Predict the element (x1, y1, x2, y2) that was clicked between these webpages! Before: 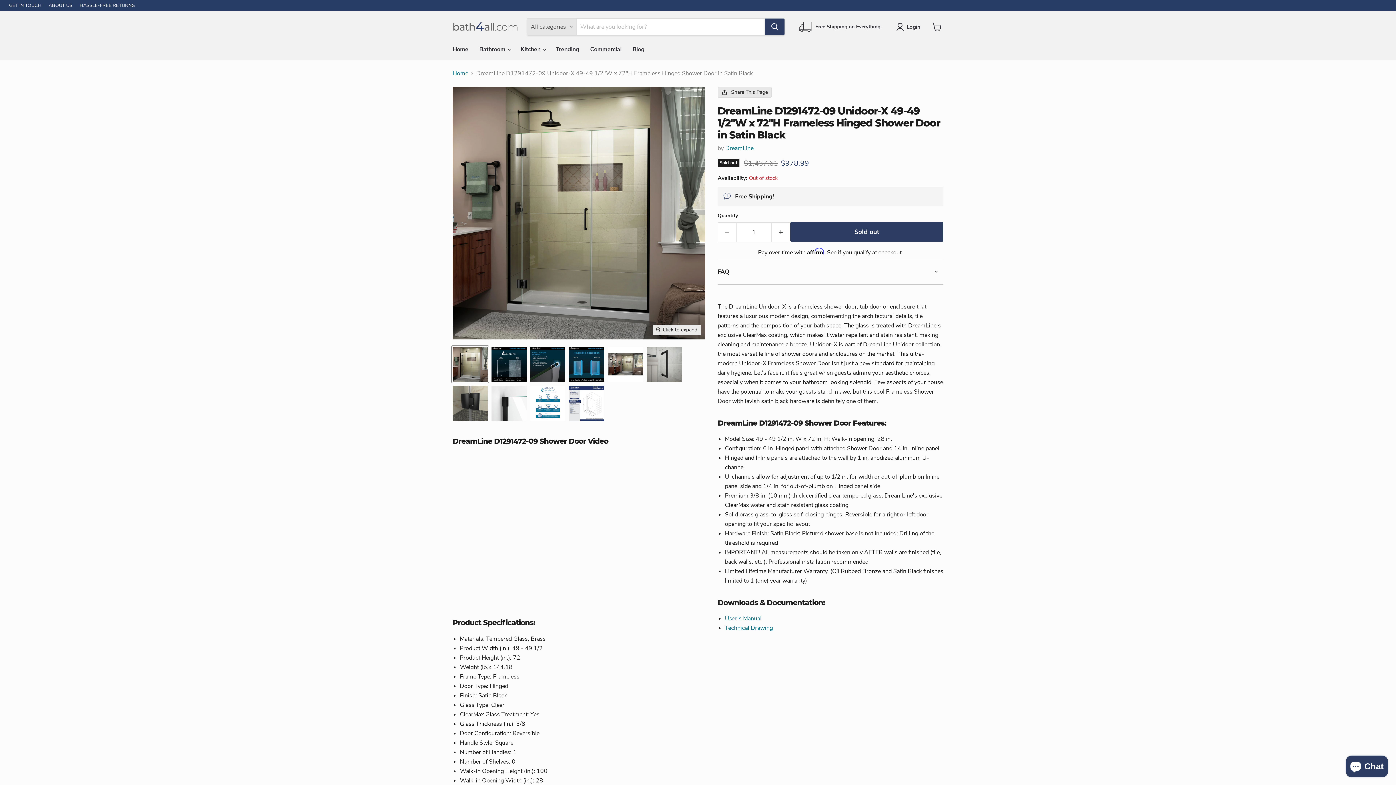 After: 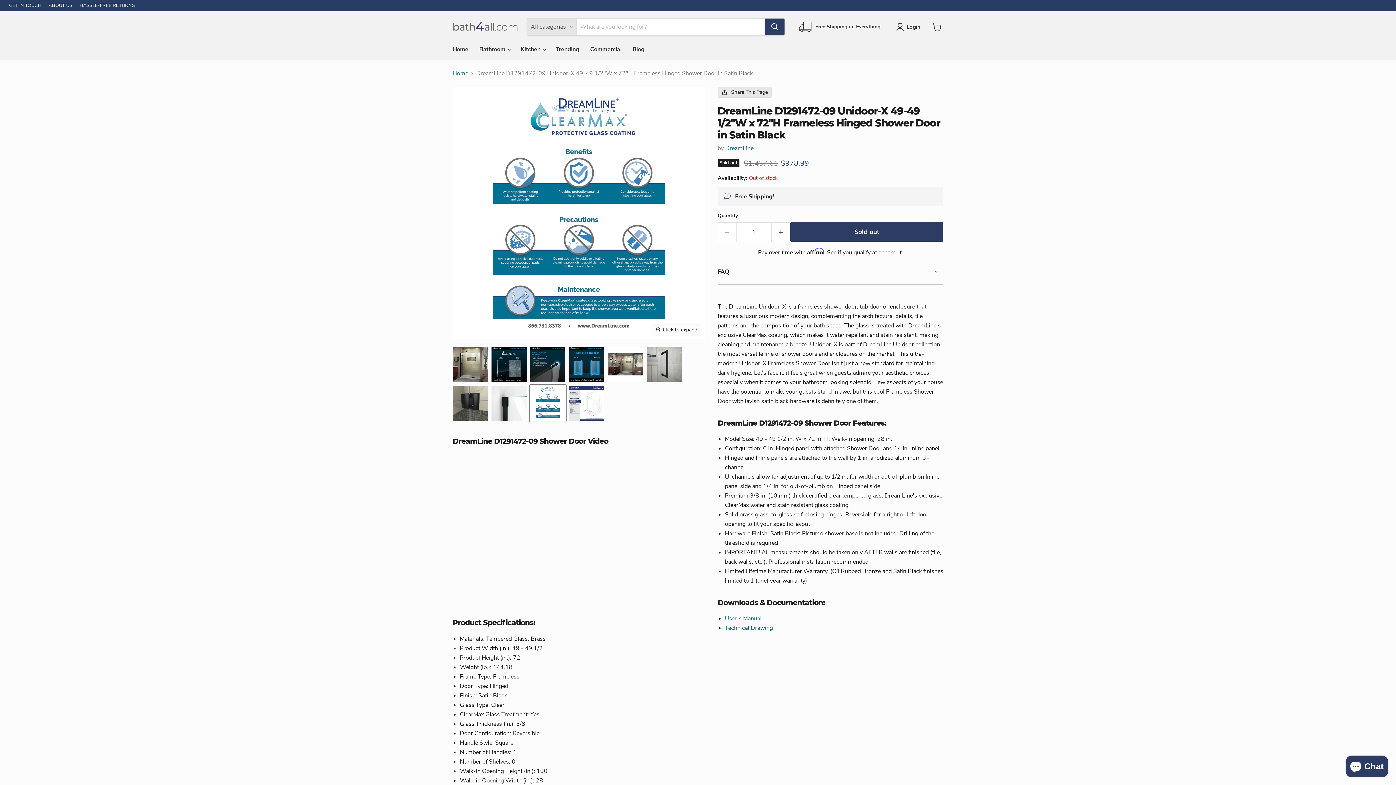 Action: label: DreamLine D1291472-09 Unidoor-X 49-49 1/2 bbox: (529, 385, 566, 421)